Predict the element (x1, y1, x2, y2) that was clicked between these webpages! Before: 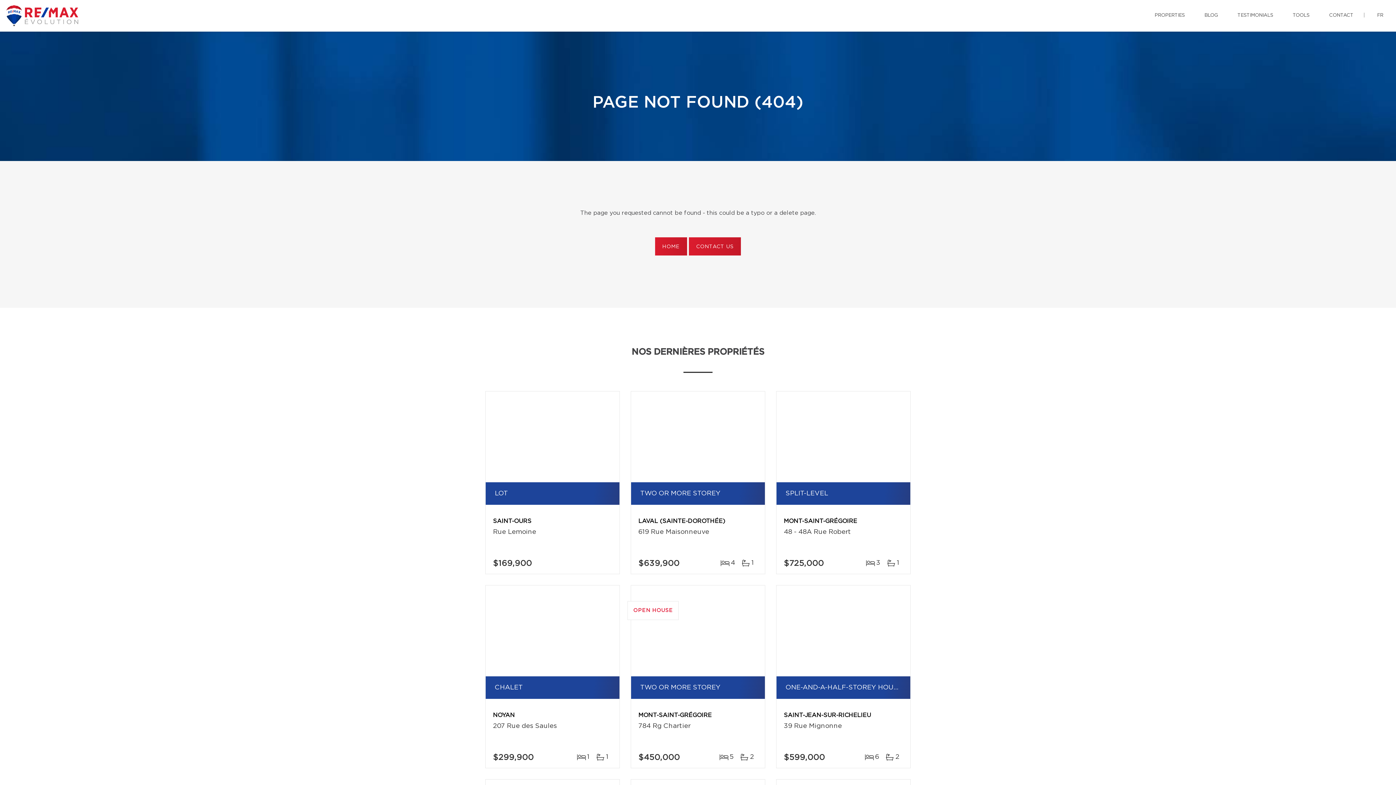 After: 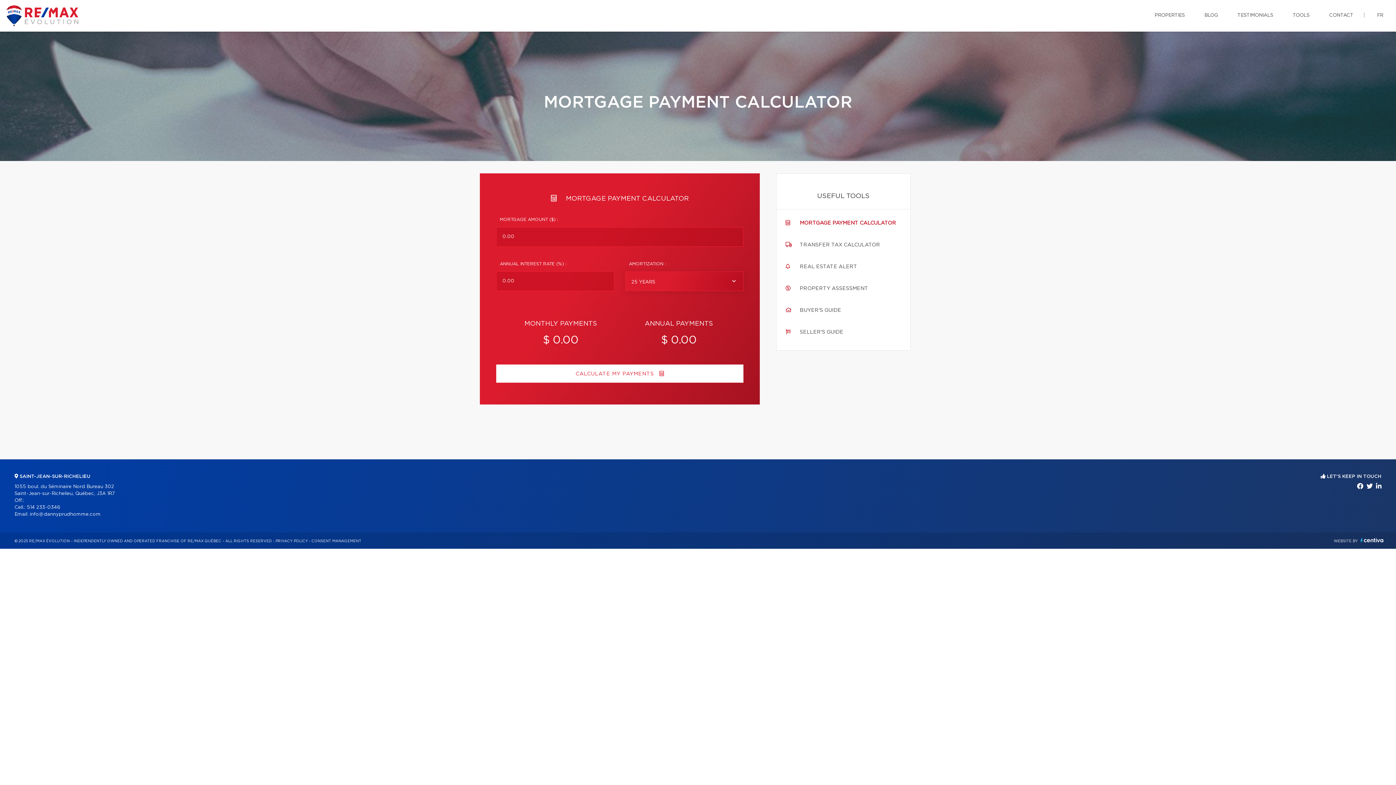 Action: label: TOOLS bbox: (1287, 0, 1315, 30)